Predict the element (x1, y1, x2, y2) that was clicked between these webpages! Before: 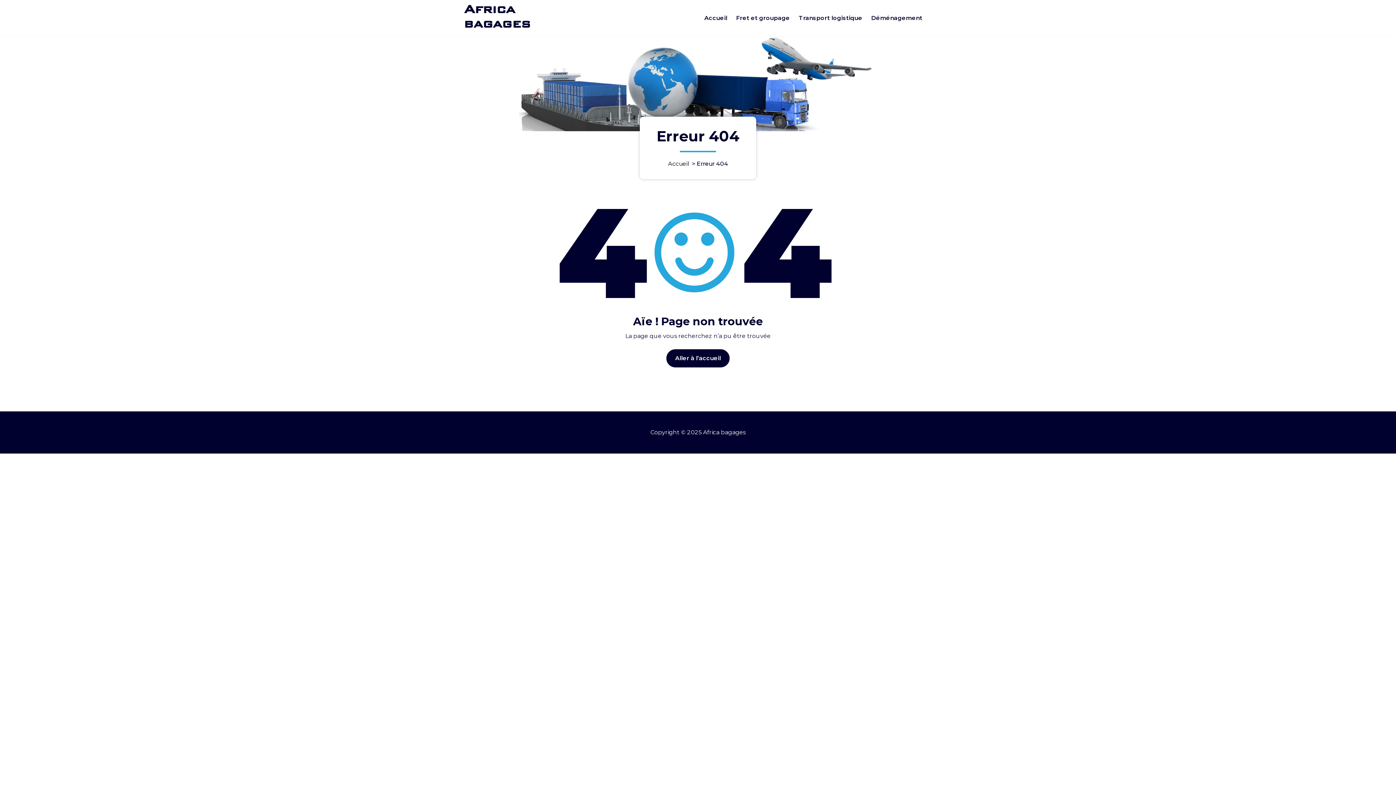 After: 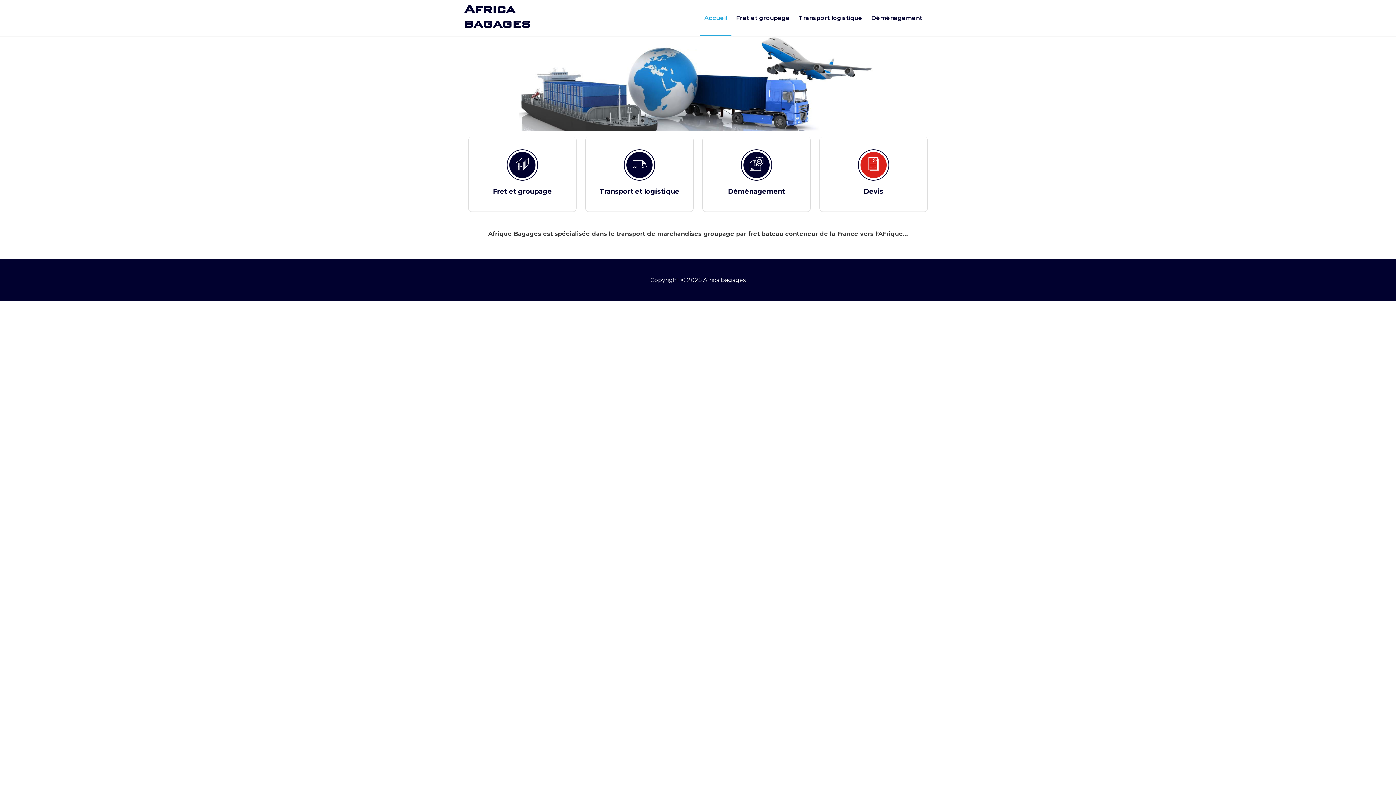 Action: bbox: (666, 349, 729, 367) label: Aller à l’accueil